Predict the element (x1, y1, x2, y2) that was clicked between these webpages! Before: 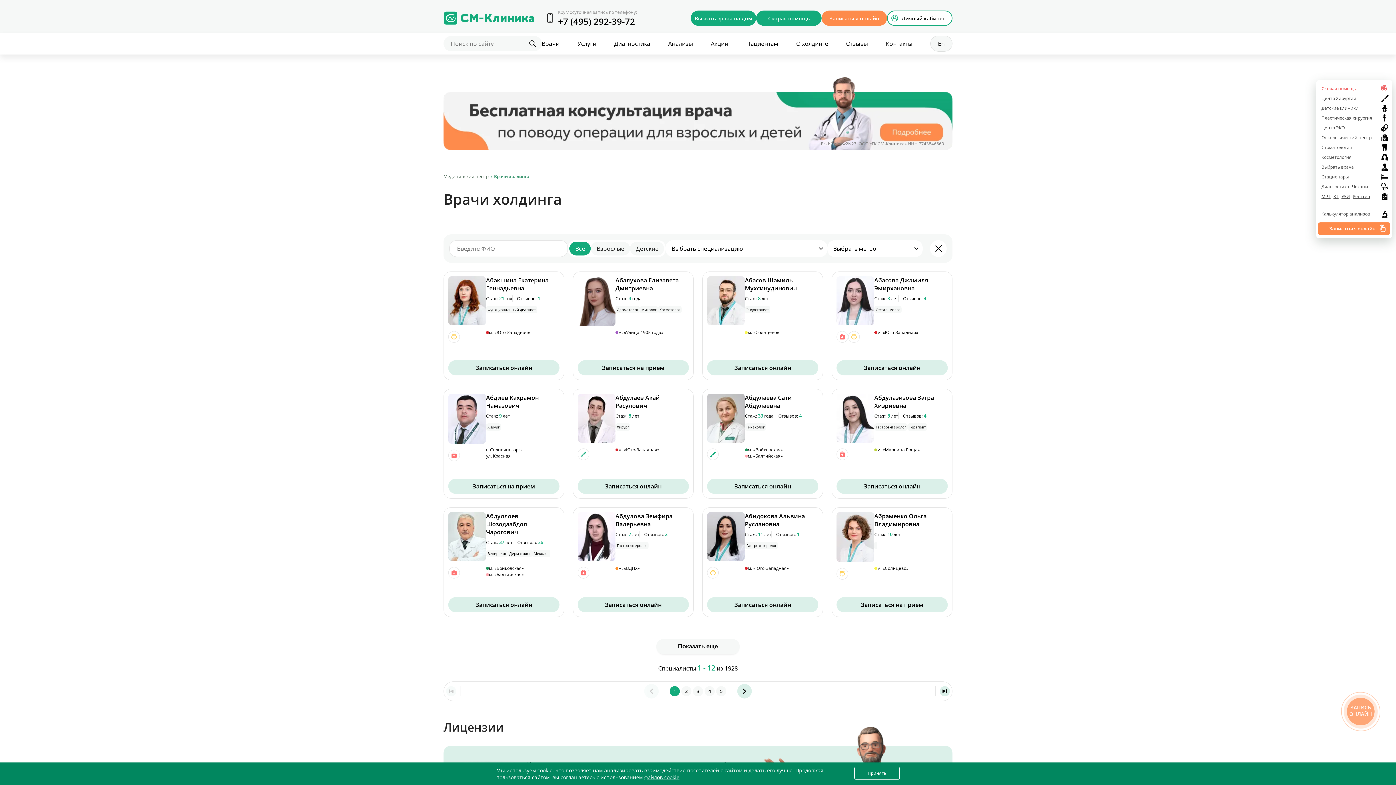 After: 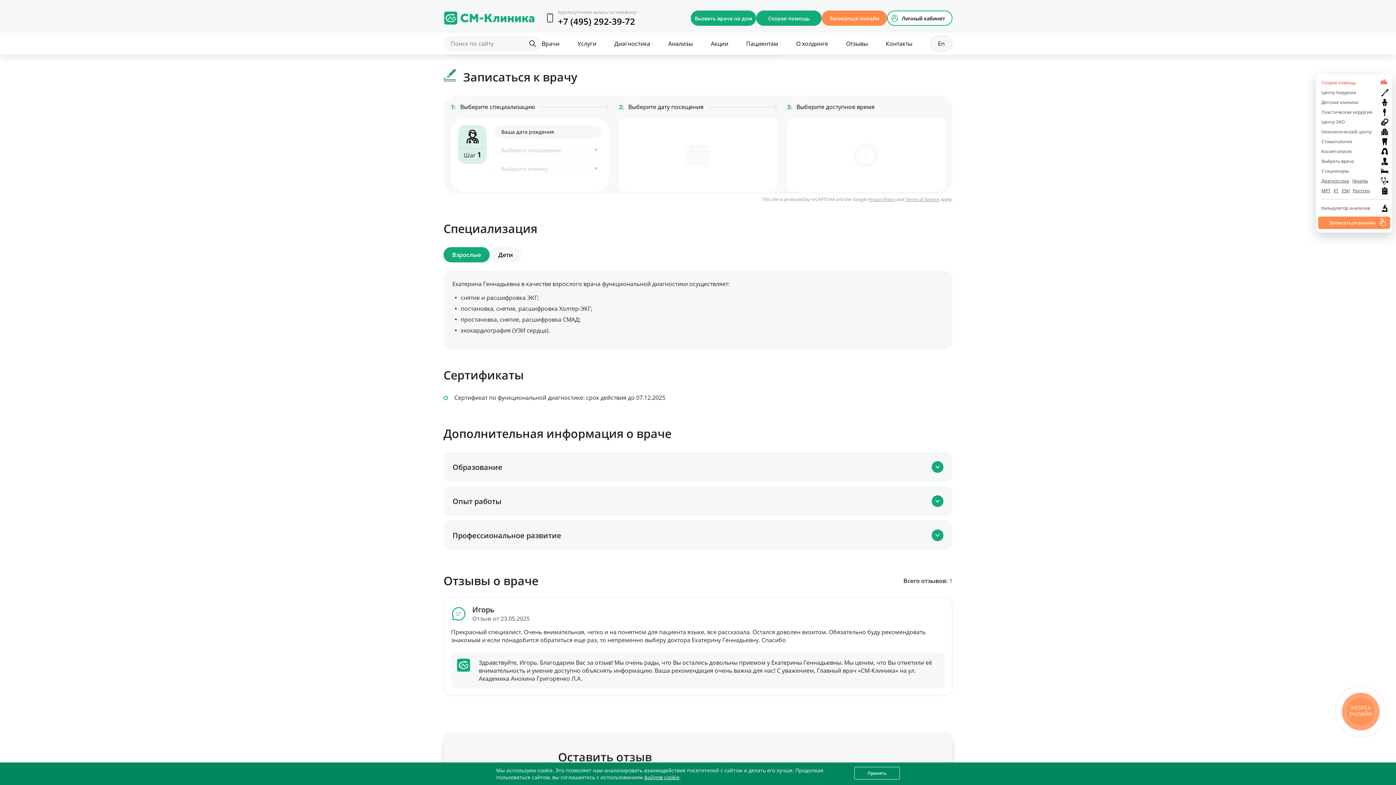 Action: bbox: (448, 360, 559, 375) label: Записаться онлайн